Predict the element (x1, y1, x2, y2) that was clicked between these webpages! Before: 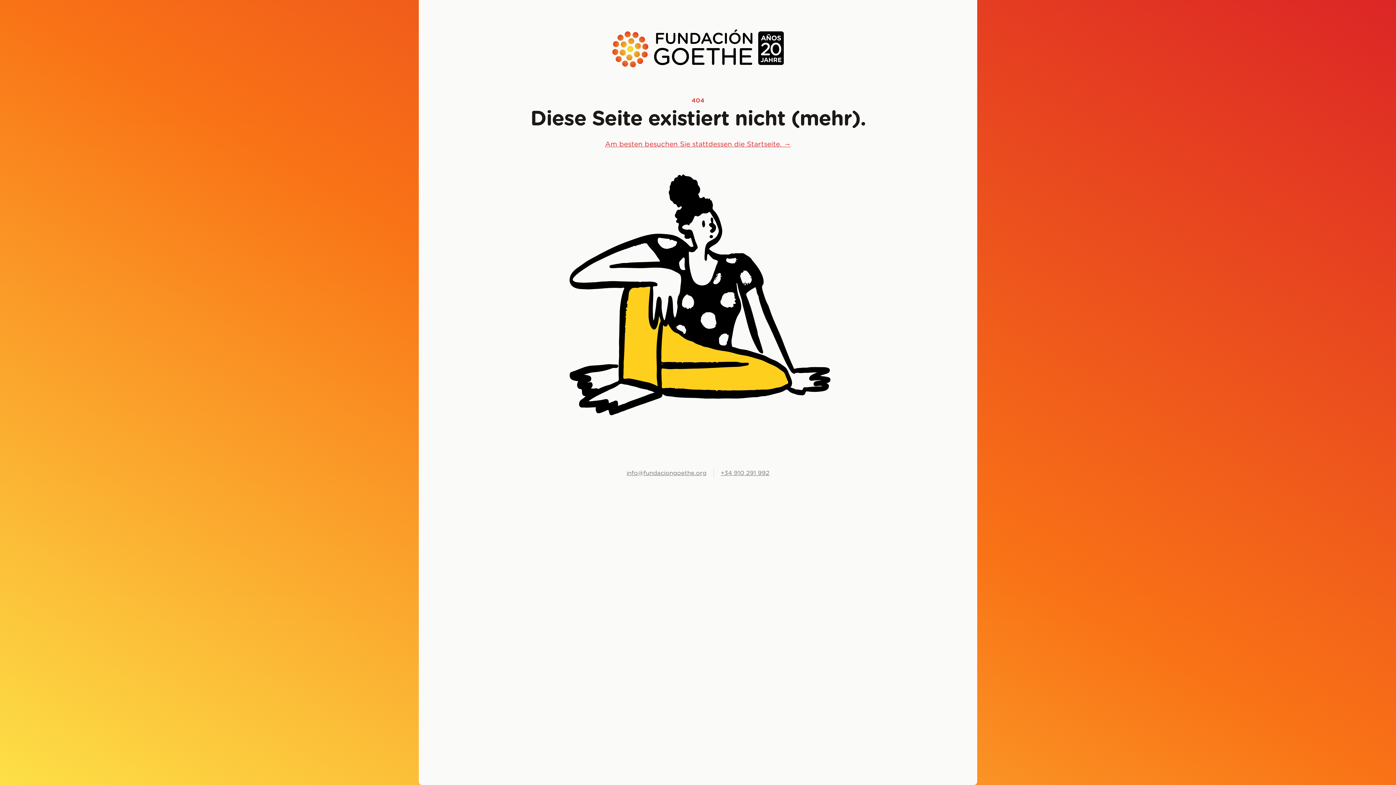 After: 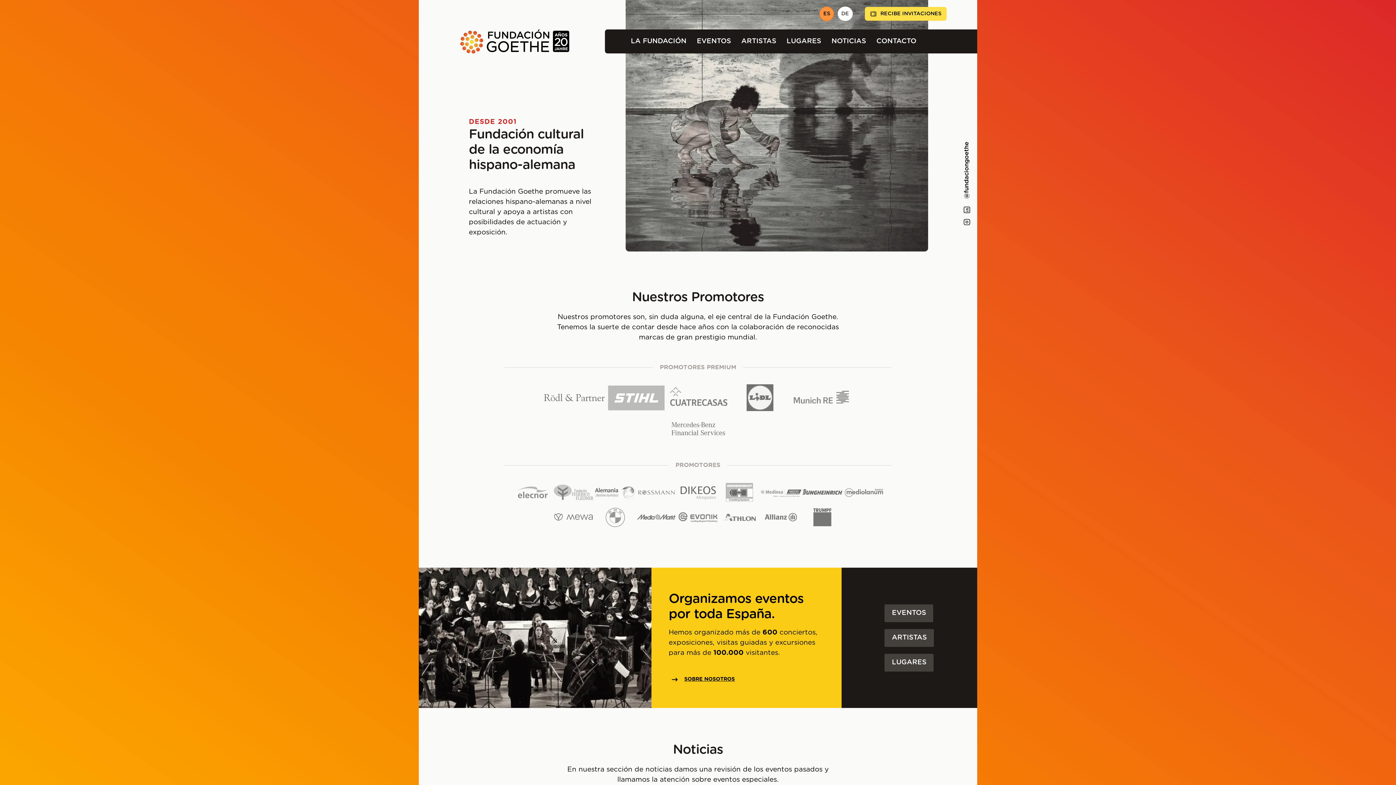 Action: bbox: (612, 27, 783, 69) label: Fundación Goethe